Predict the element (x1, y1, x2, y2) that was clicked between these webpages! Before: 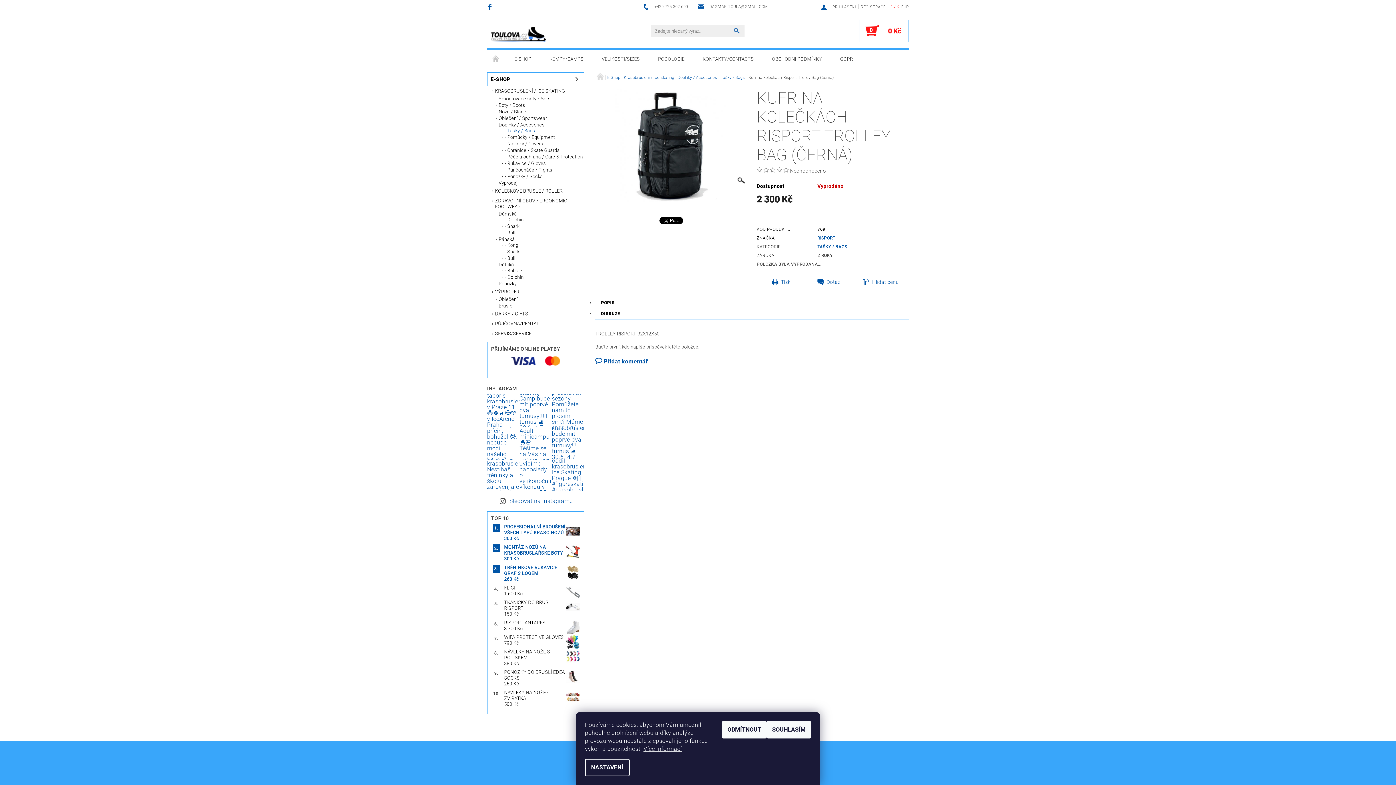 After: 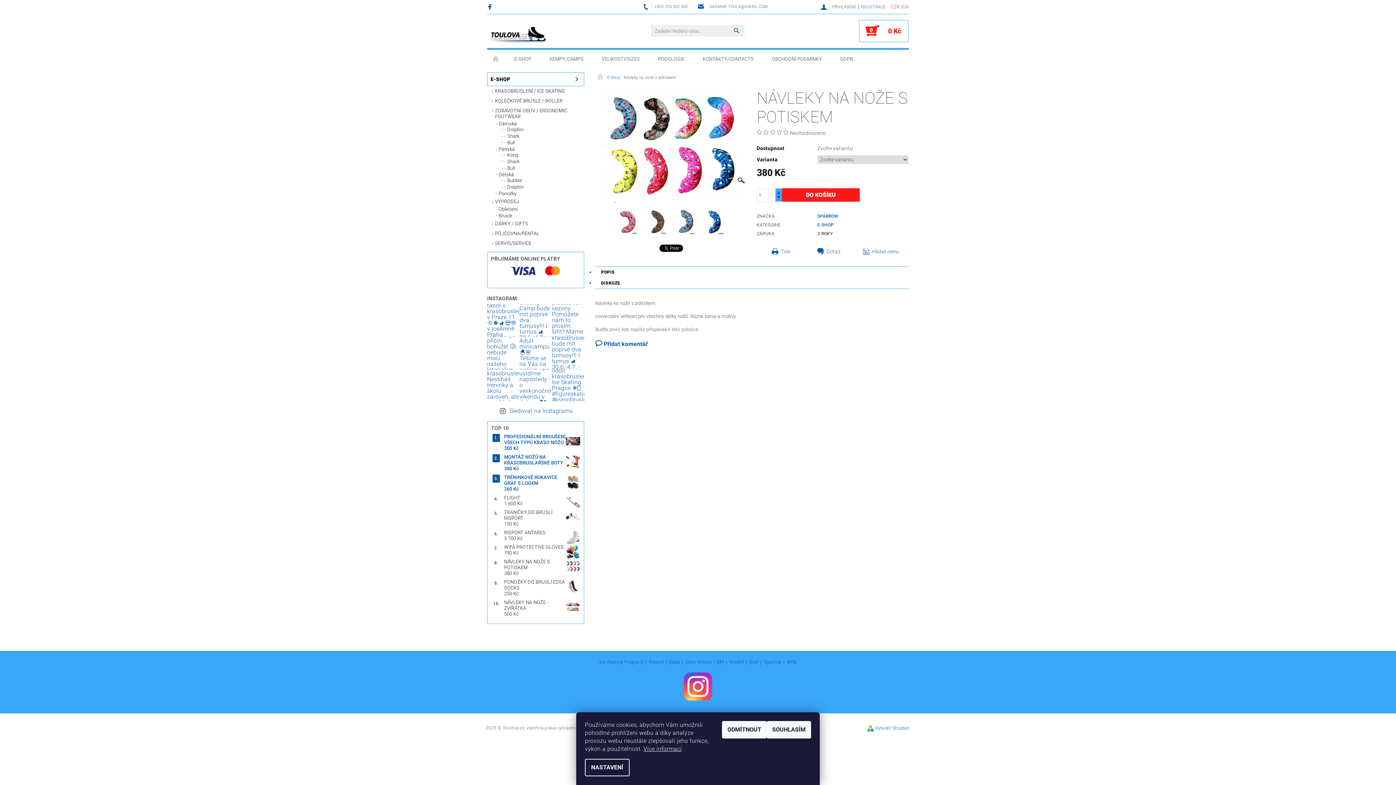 Action: bbox: (504, 649, 550, 660) label: NÁVLEKY NA NOŽE S POTISKEM